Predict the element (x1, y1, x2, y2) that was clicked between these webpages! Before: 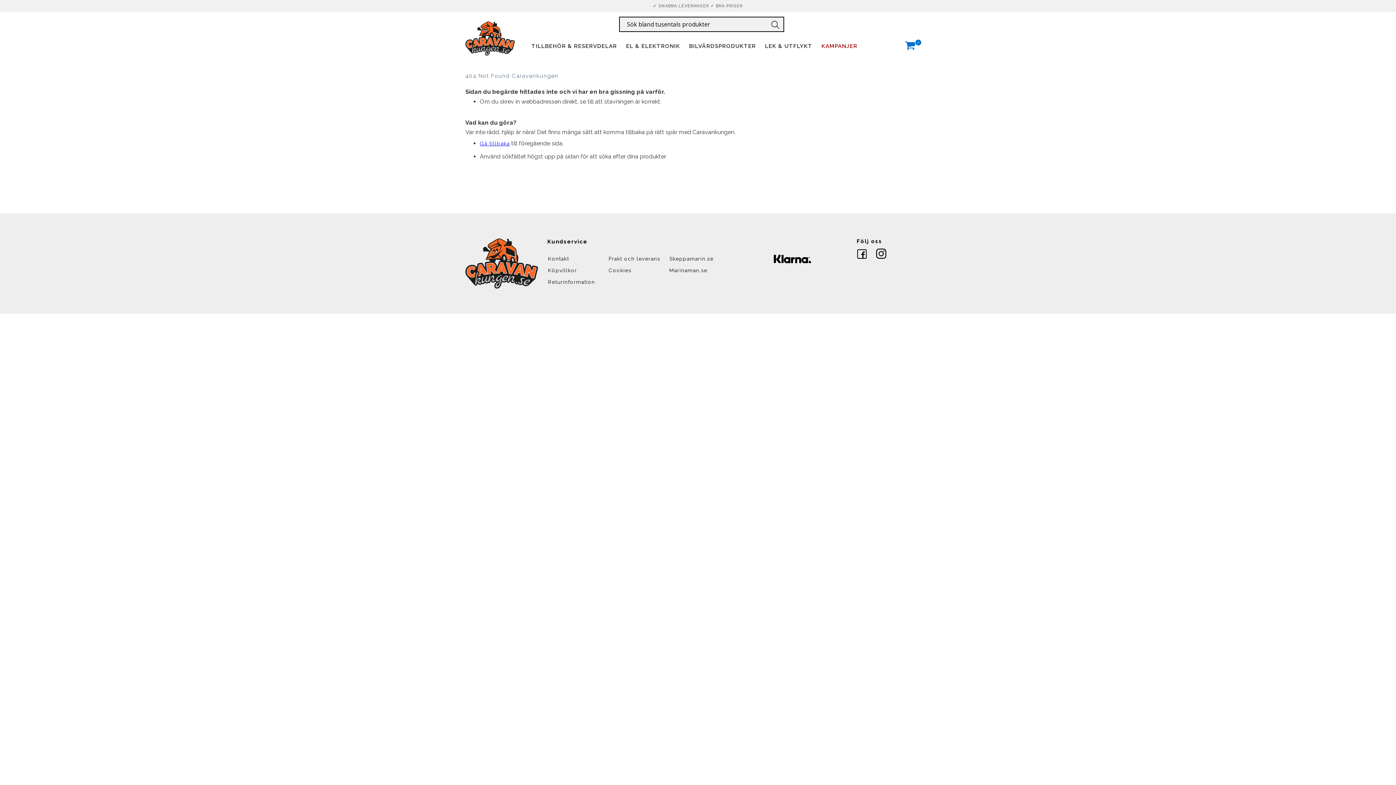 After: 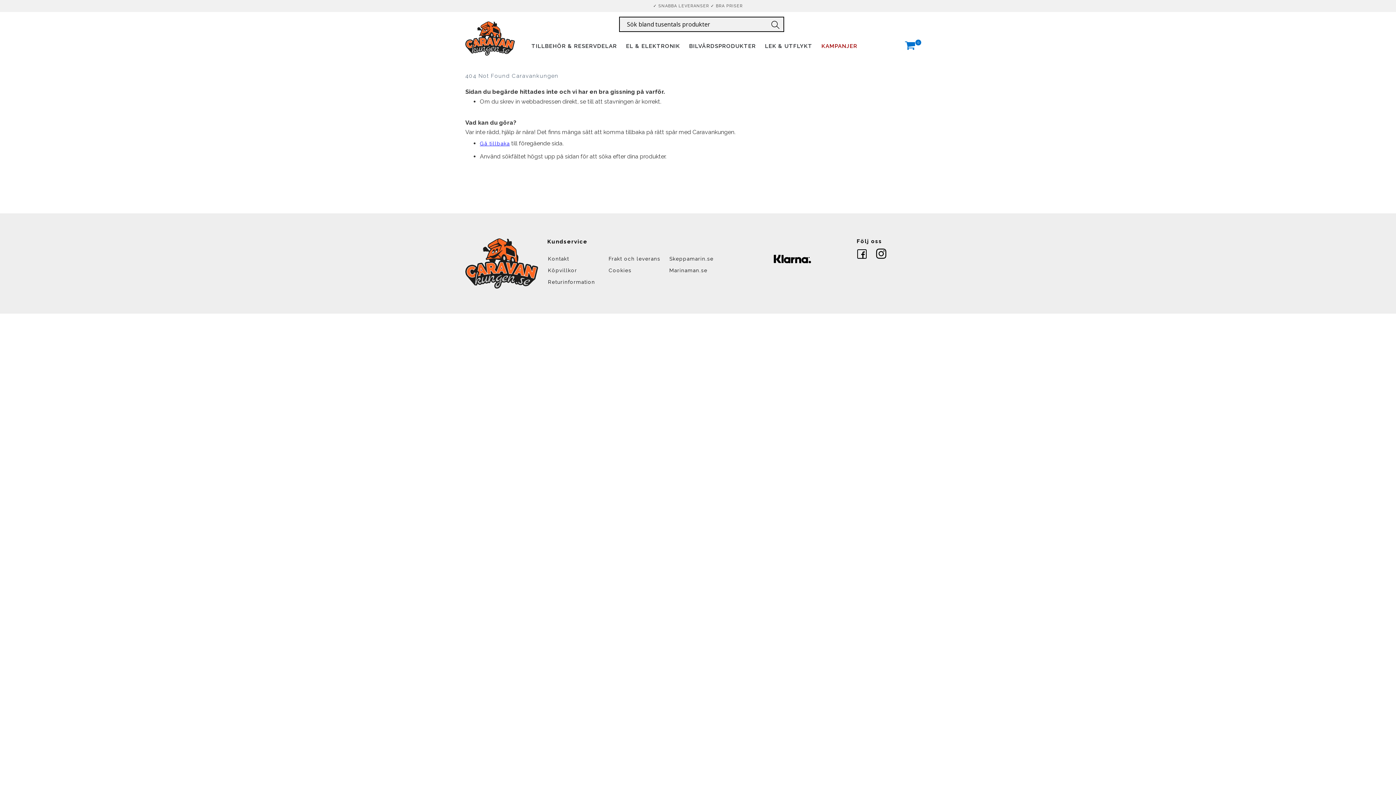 Action: bbox: (868, 254, 894, 260)